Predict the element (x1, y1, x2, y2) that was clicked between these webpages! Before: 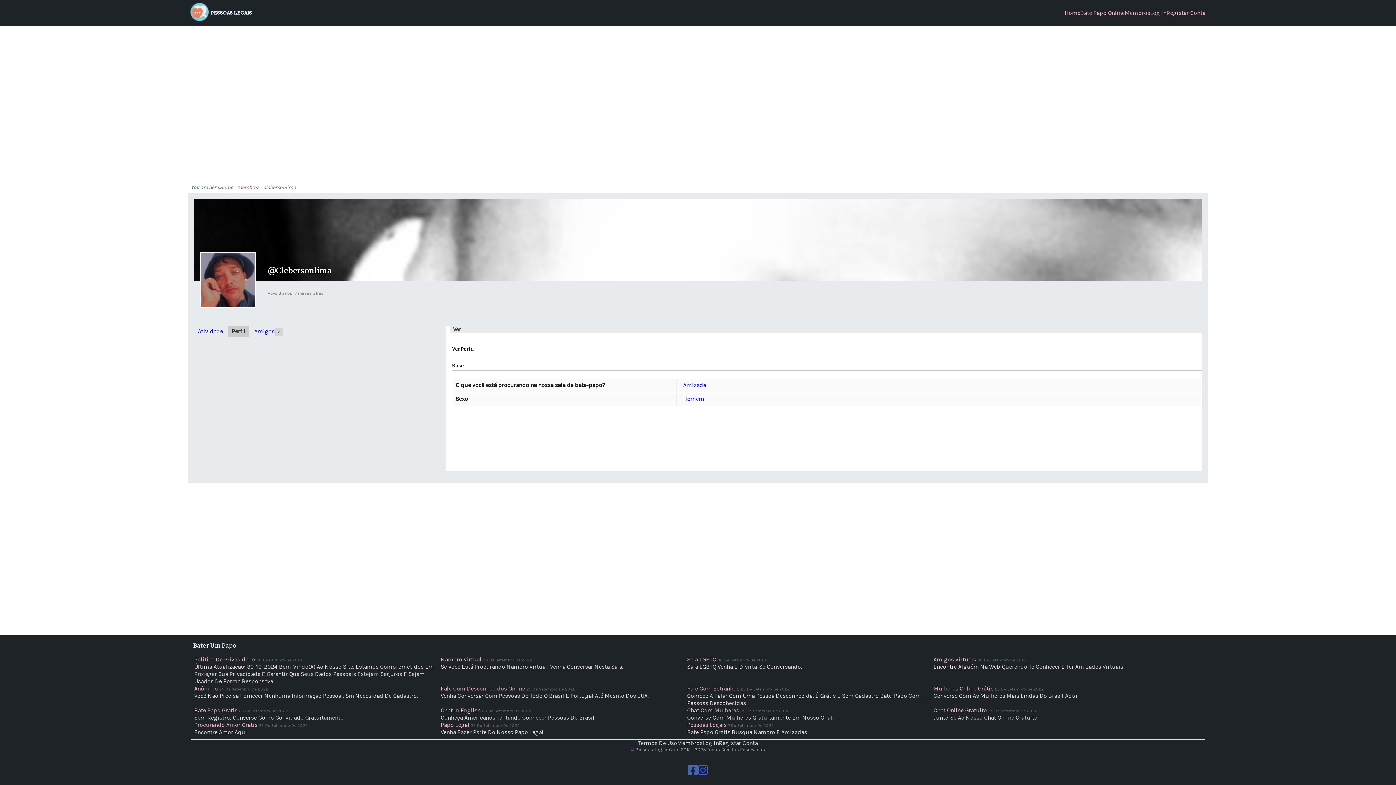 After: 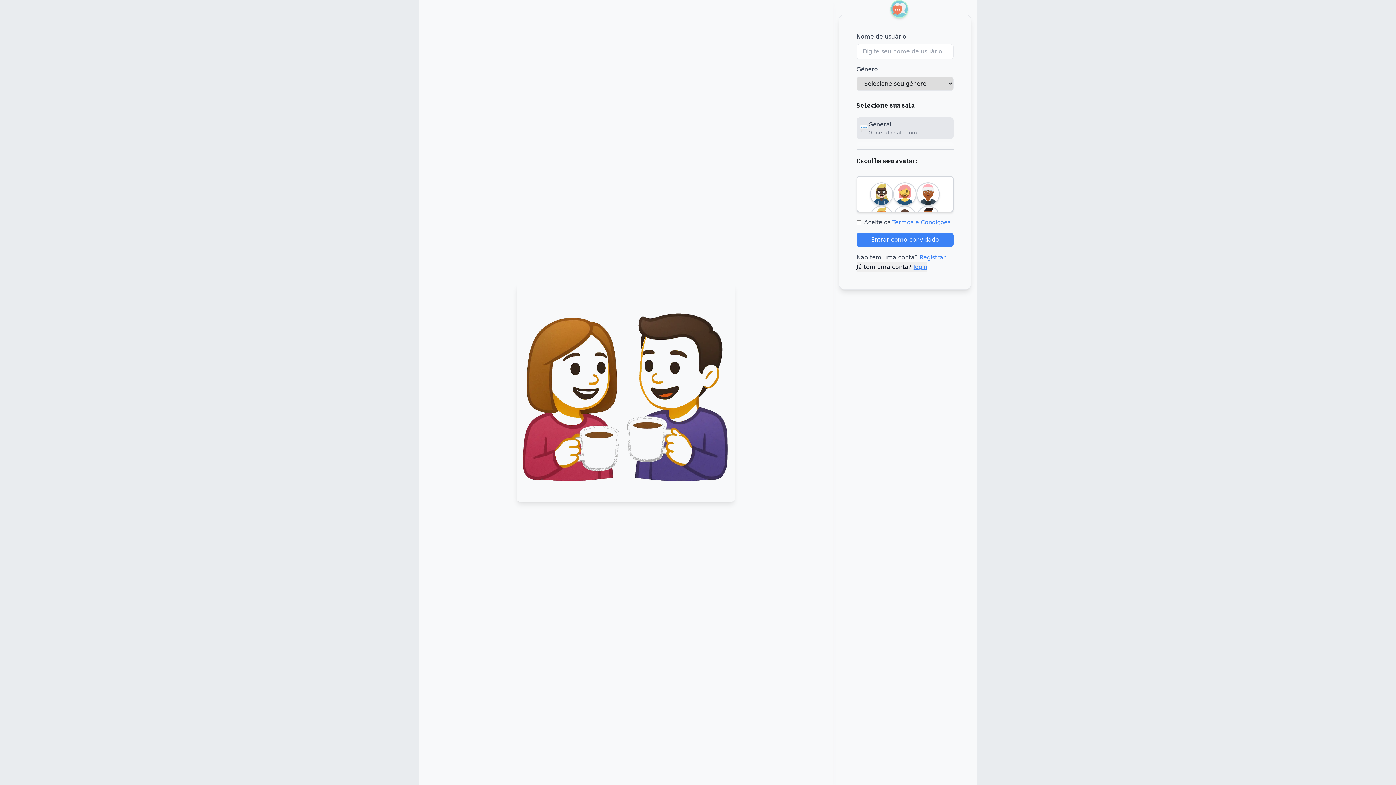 Action: bbox: (687, 721, 726, 728) label: Pessoas Legais